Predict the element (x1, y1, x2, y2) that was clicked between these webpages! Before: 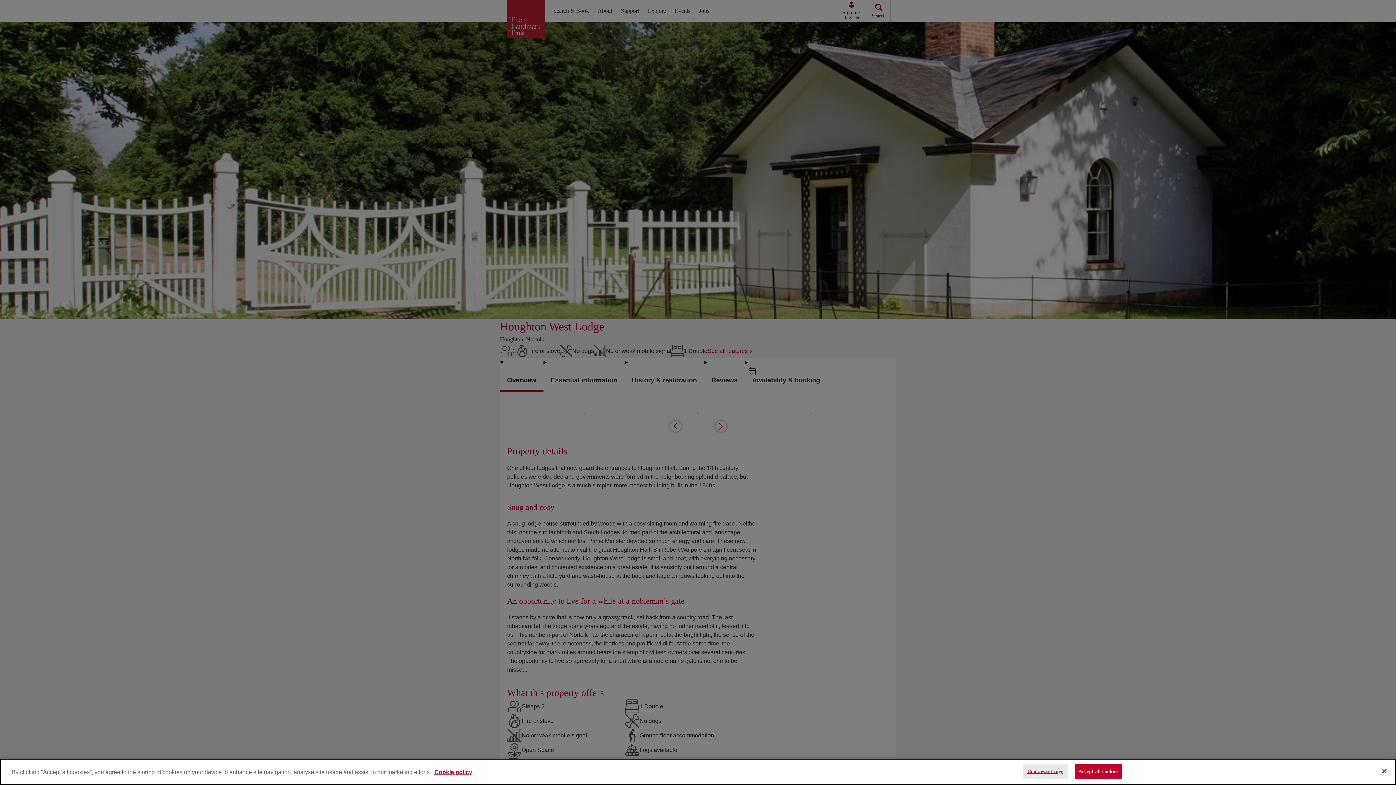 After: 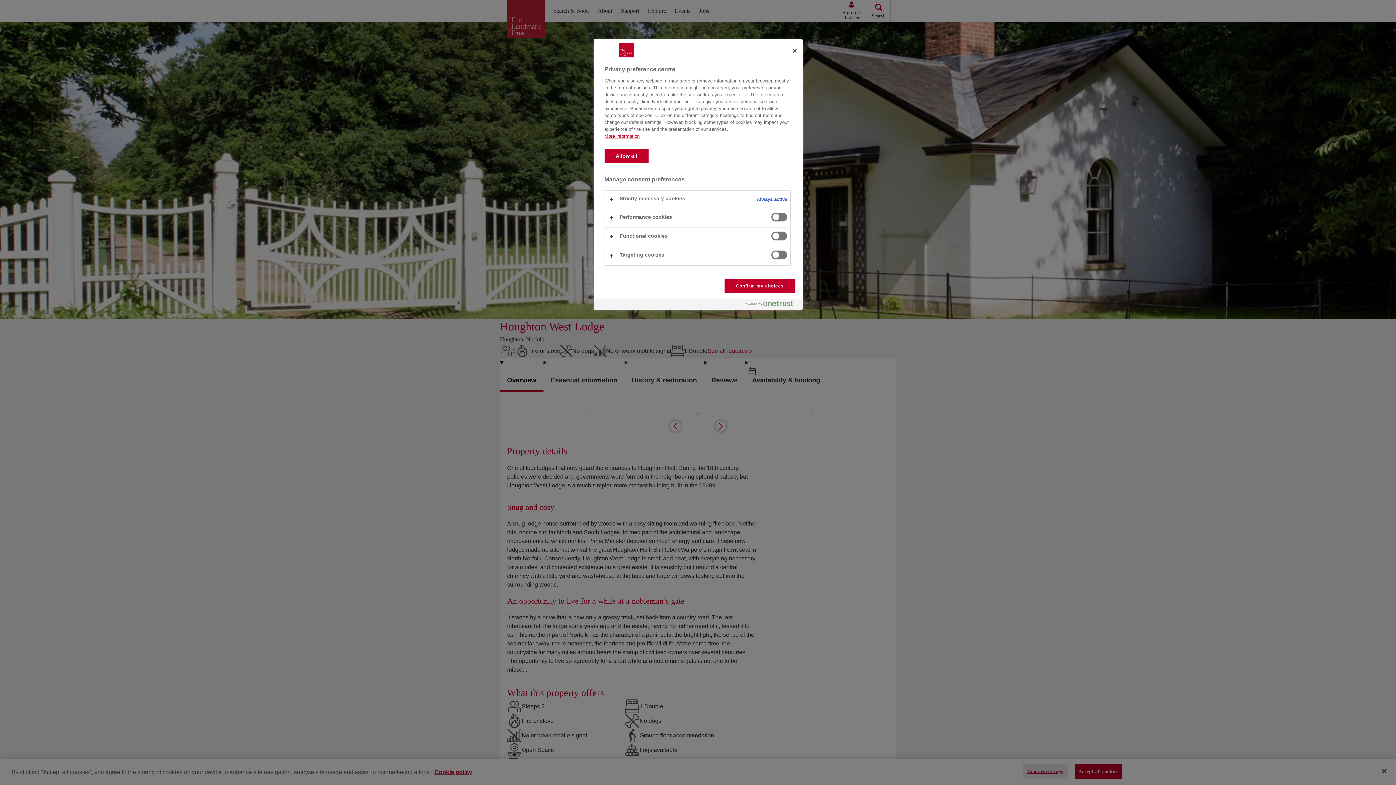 Action: bbox: (1022, 764, 1068, 779) label: Cookies settings